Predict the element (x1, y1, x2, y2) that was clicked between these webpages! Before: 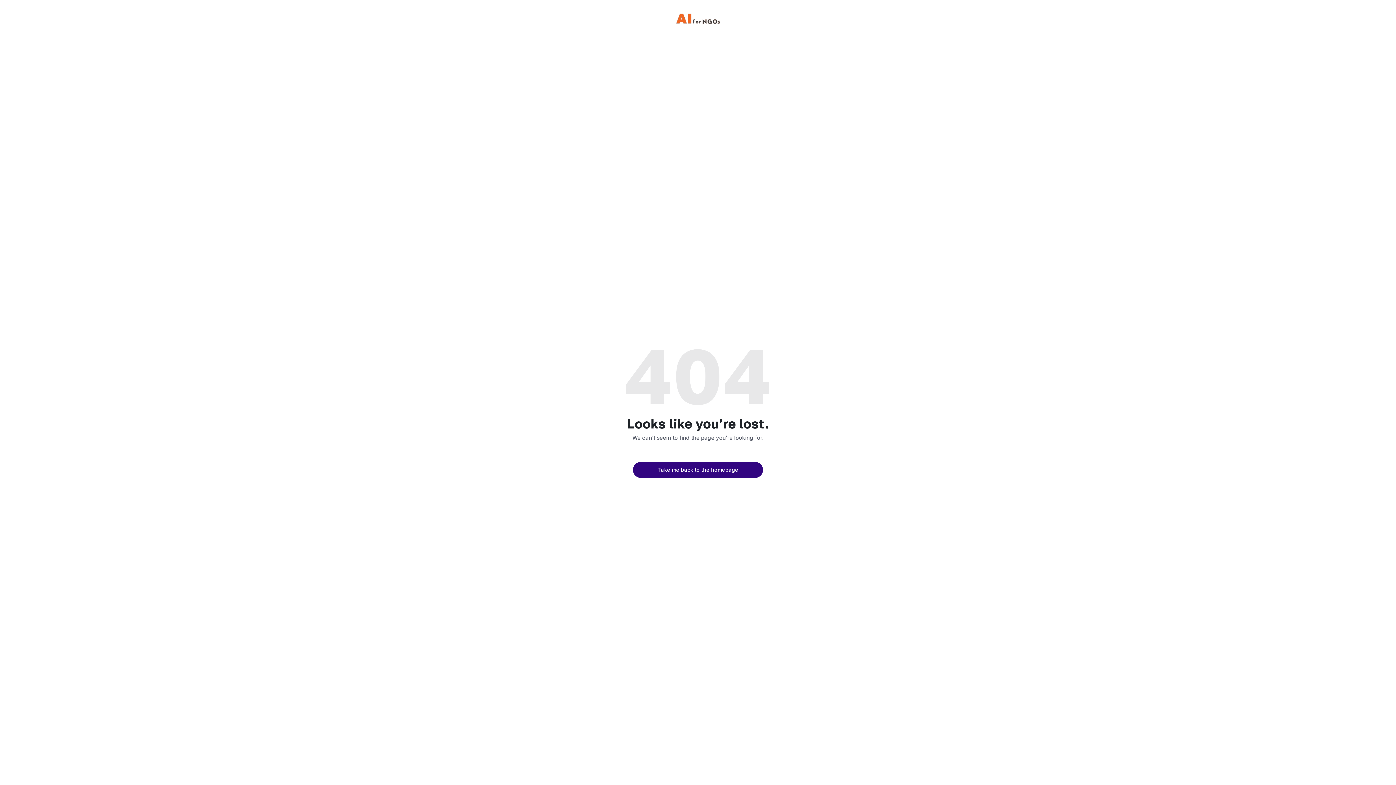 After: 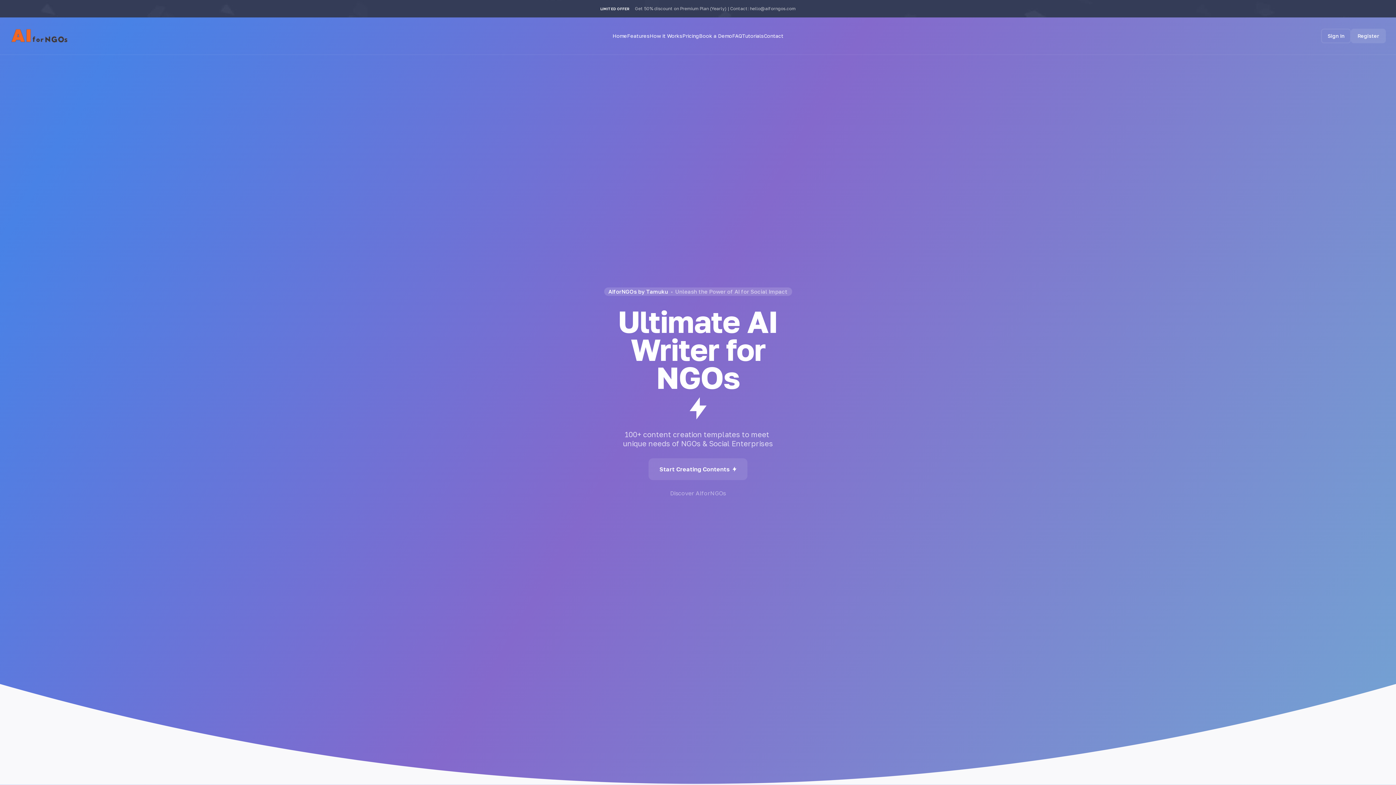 Action: bbox: (633, 462, 763, 478) label: Take me back to the homepage